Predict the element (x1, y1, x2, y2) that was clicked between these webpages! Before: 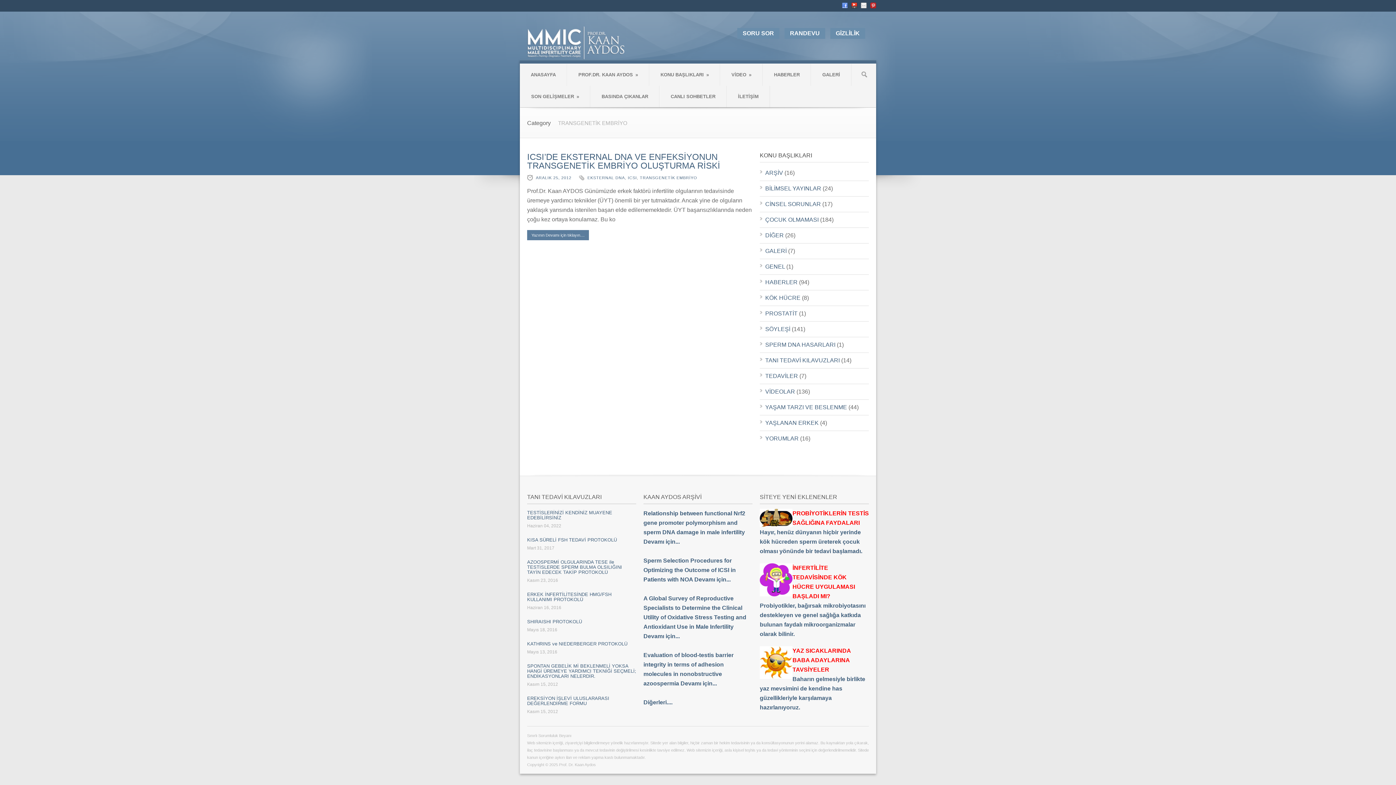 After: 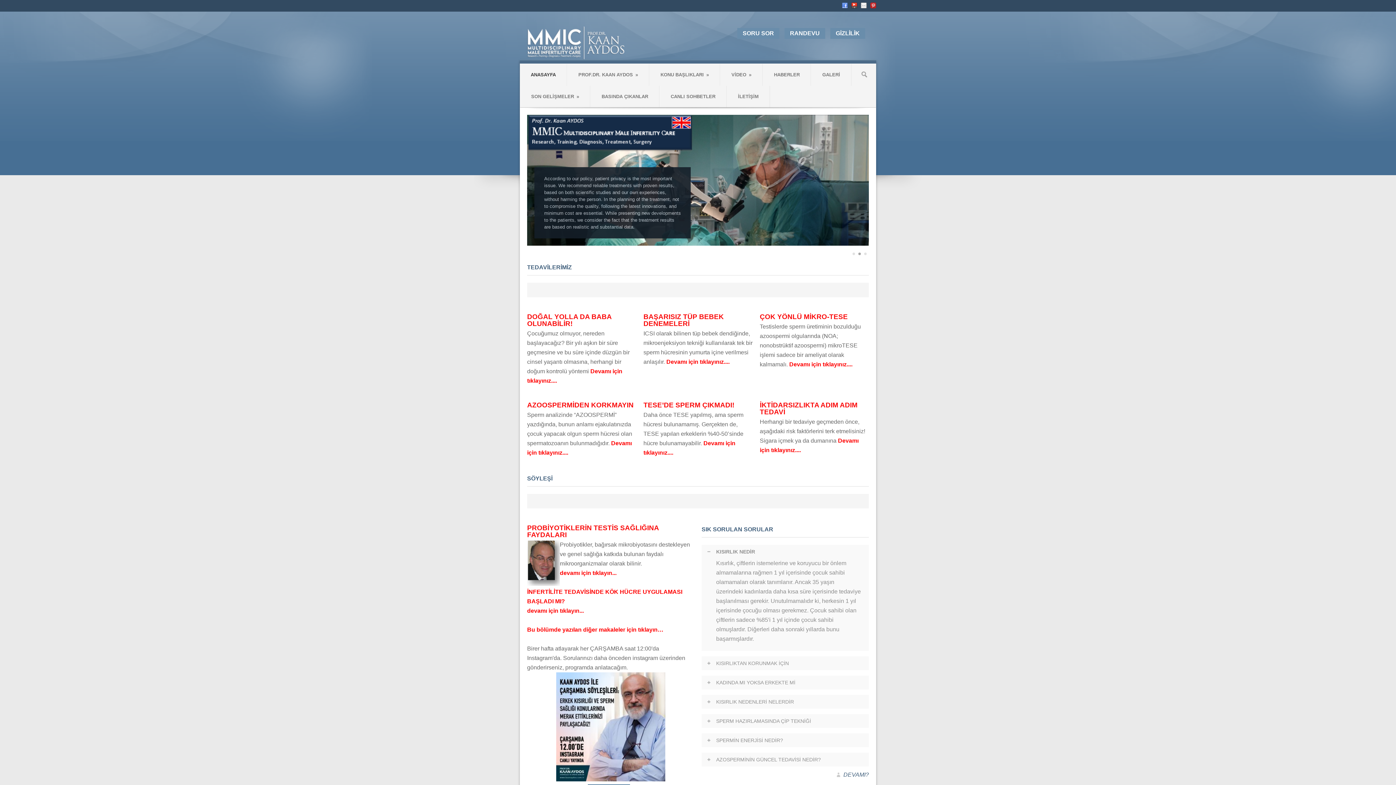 Action: bbox: (527, 54, 625, 60)